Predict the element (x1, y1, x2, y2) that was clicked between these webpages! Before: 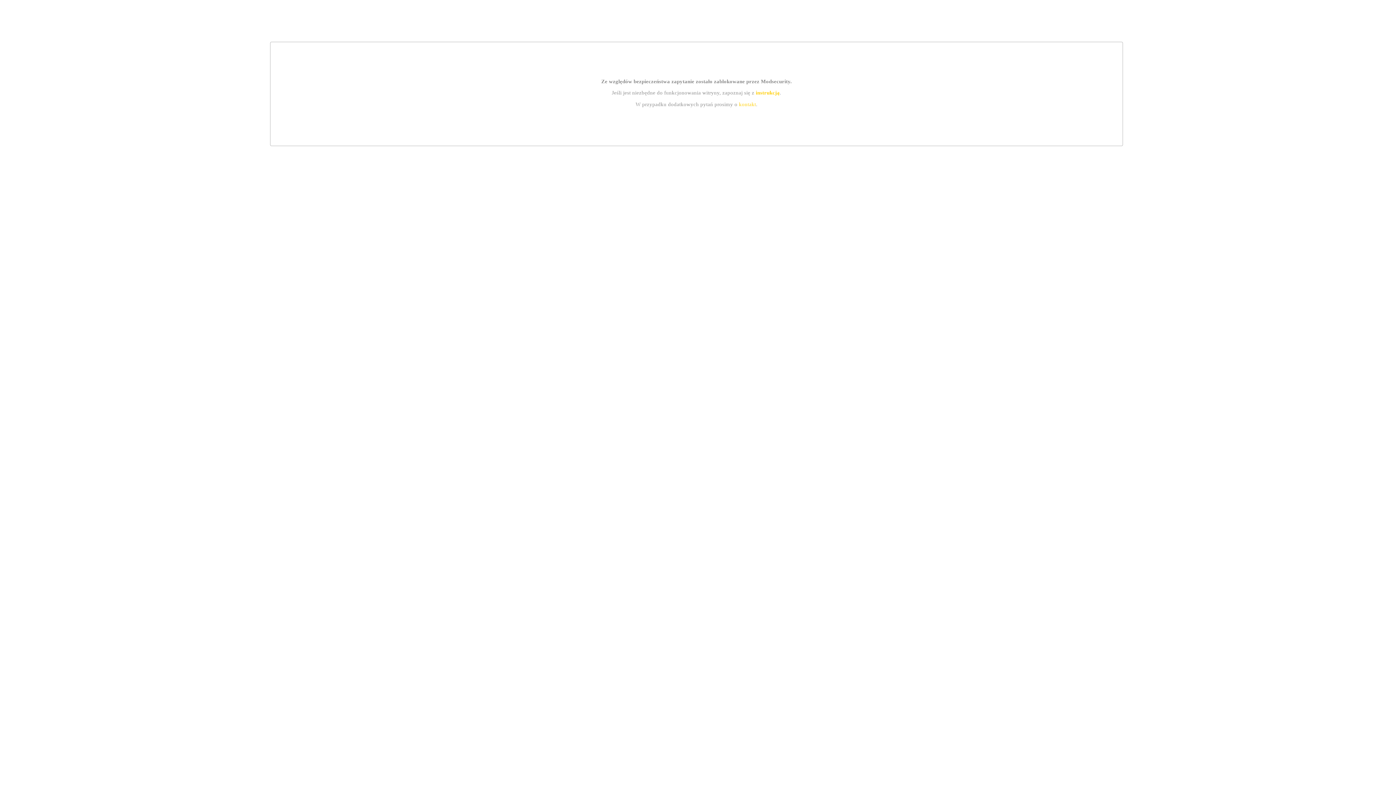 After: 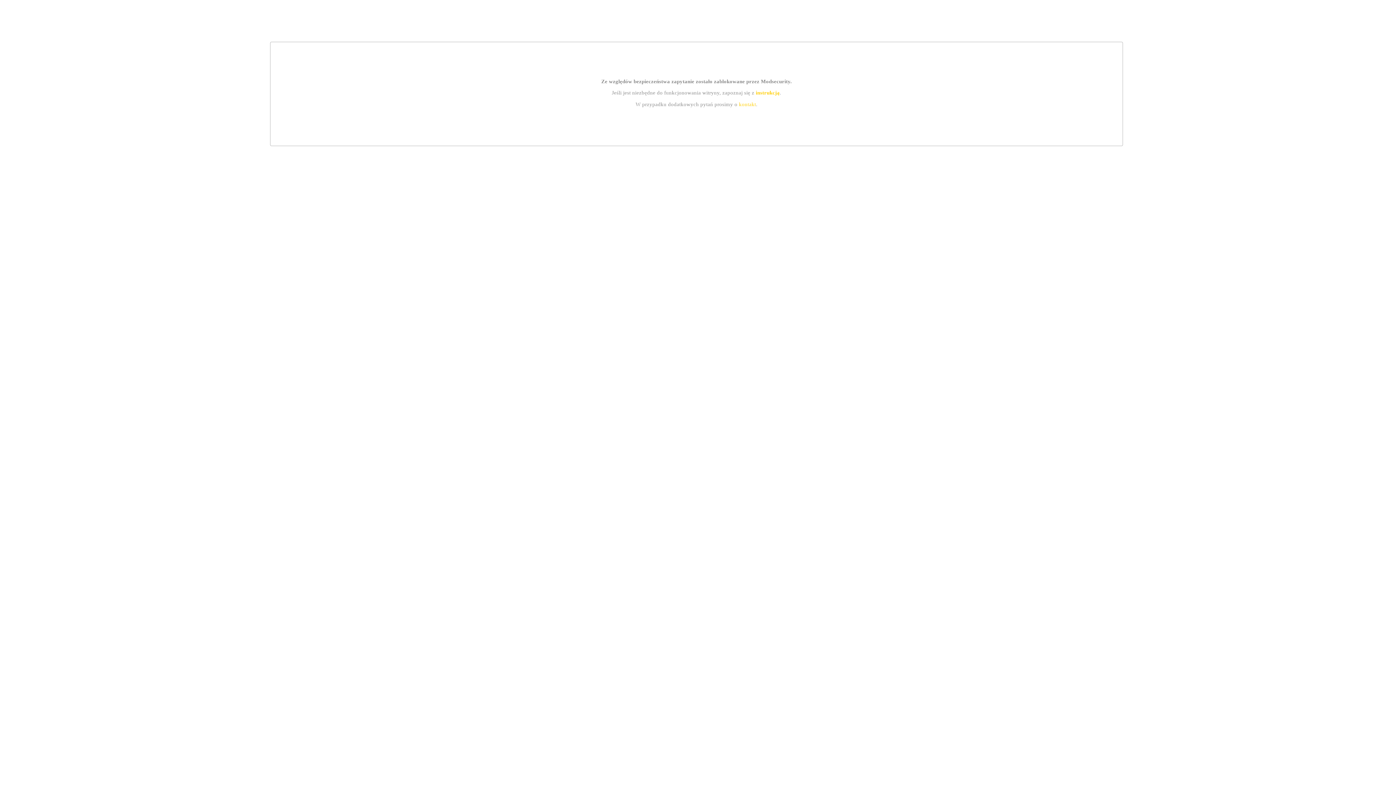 Action: label: instrukcją bbox: (755, 89, 779, 95)